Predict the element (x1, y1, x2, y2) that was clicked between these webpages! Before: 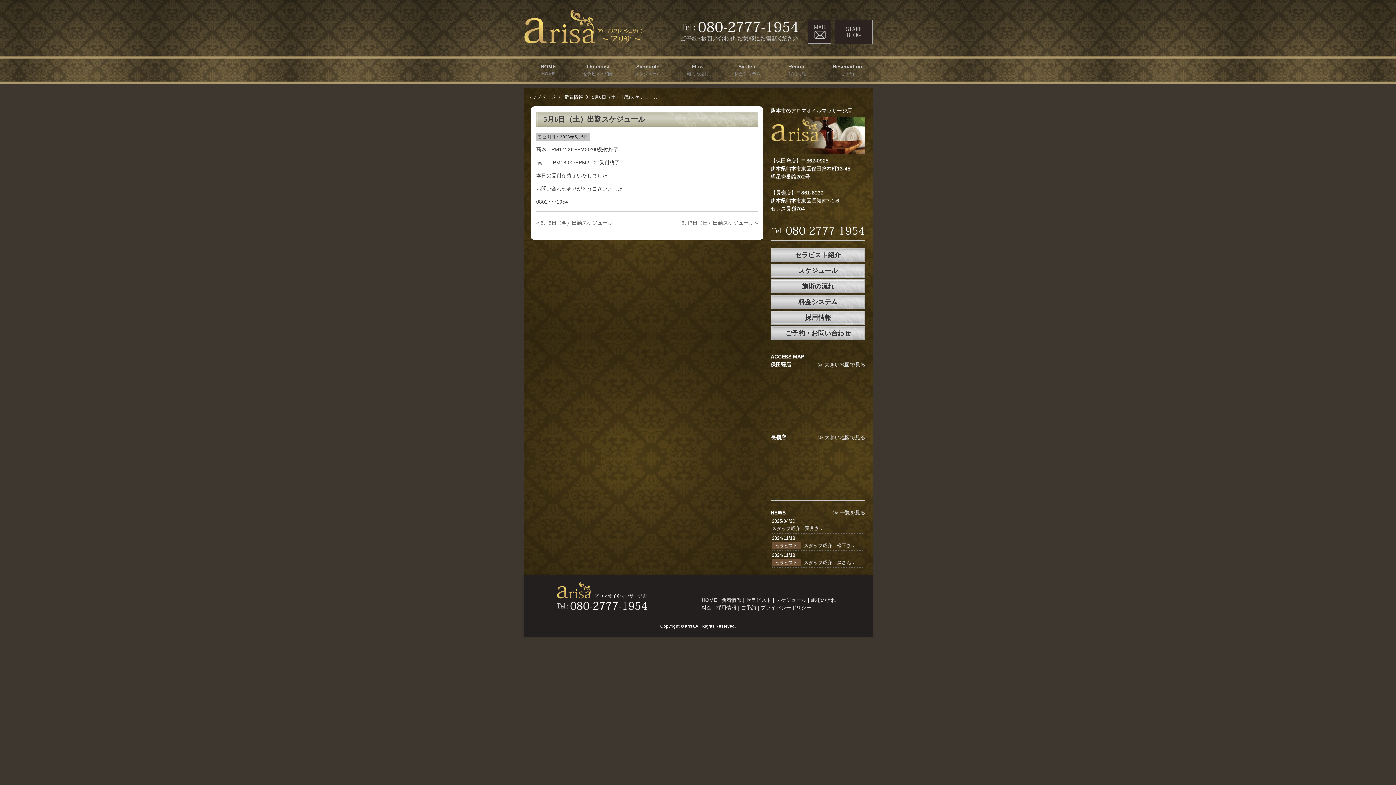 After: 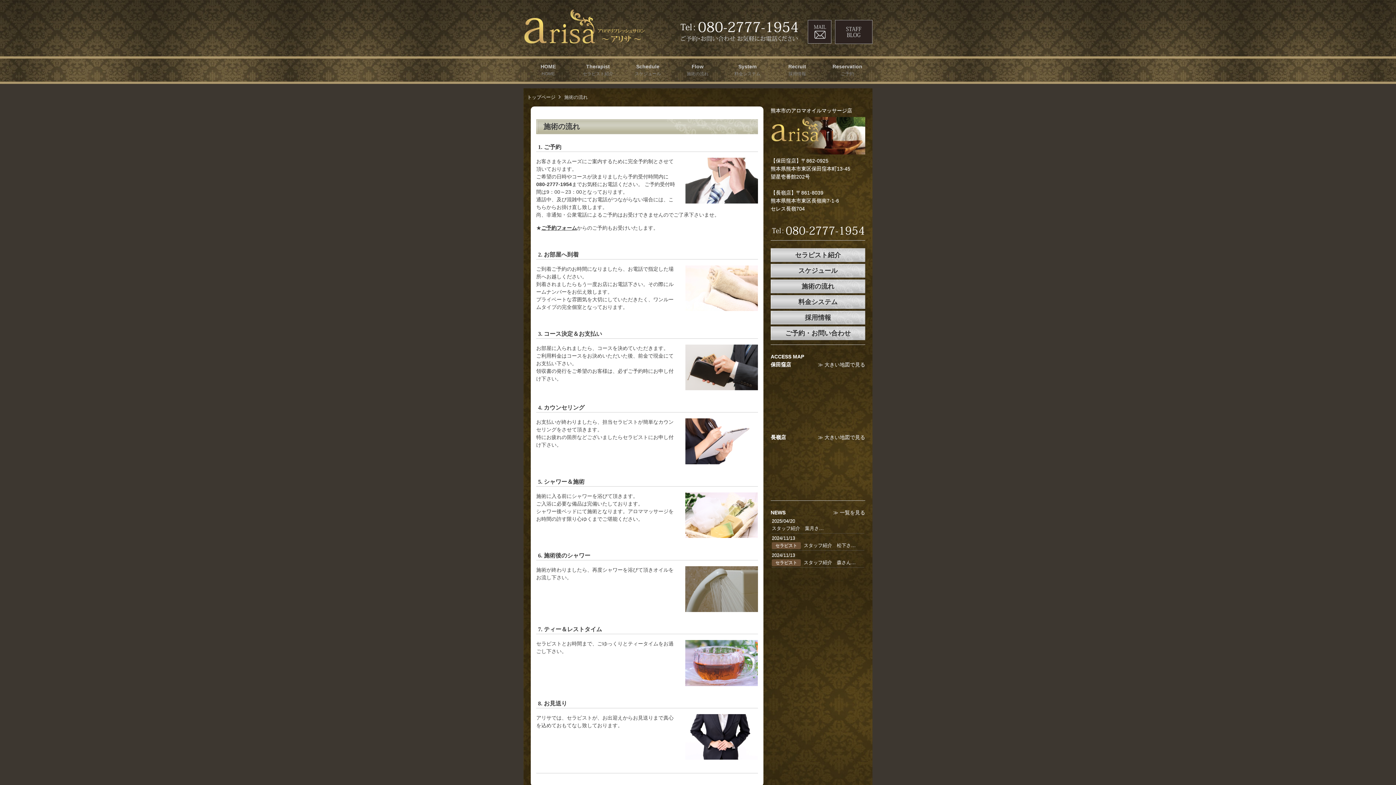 Action: bbox: (770, 279, 865, 293) label: 施術の流れ